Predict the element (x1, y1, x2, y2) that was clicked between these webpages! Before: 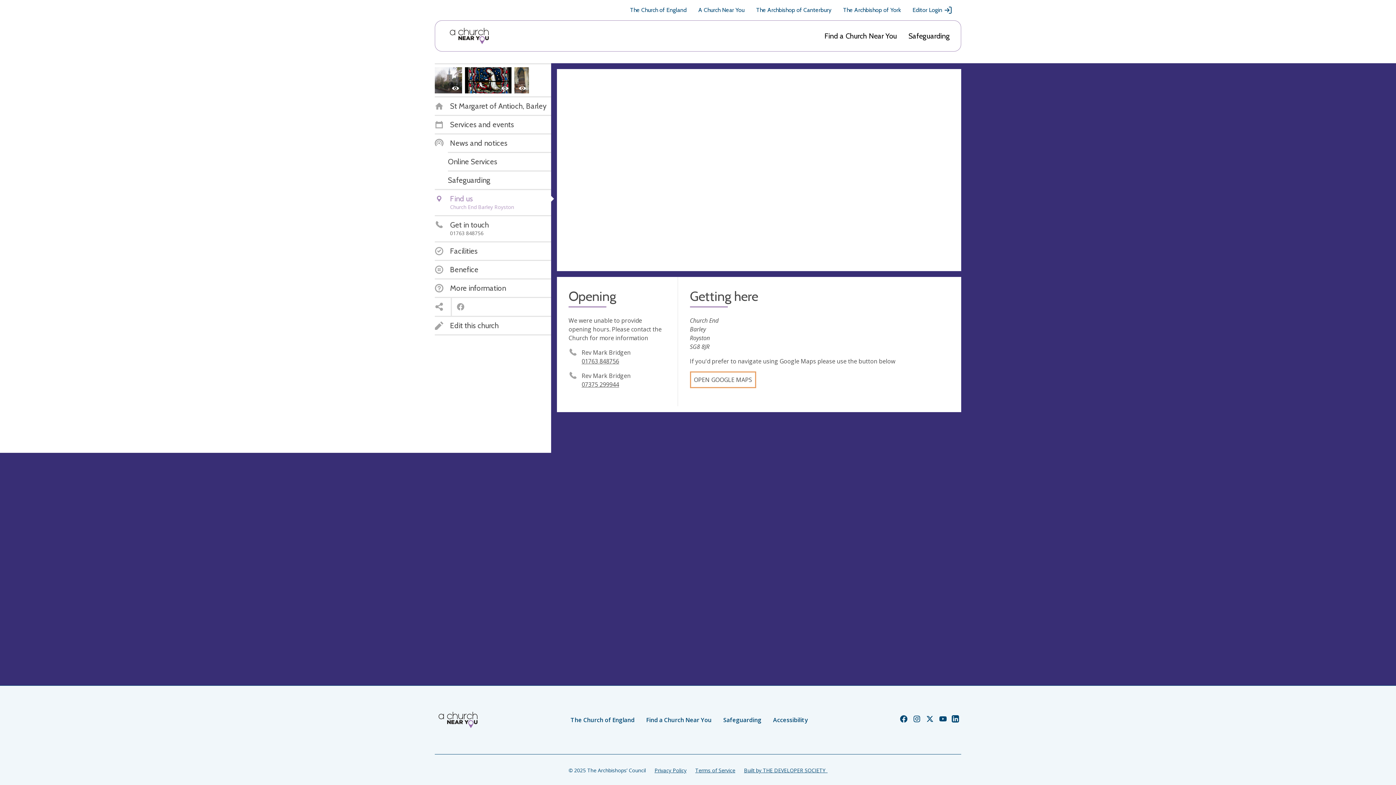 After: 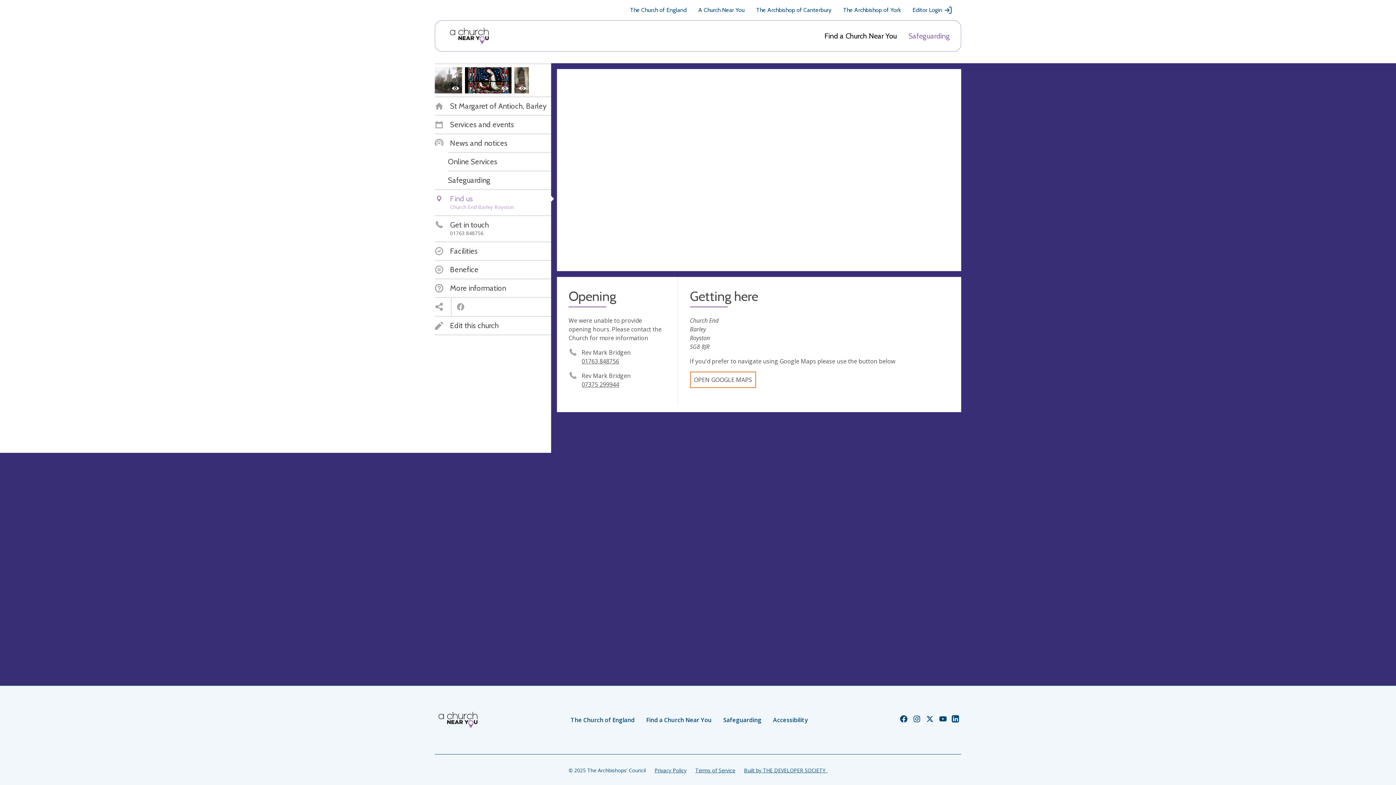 Action: bbox: (908, 31, 950, 40) label: Safeguarding